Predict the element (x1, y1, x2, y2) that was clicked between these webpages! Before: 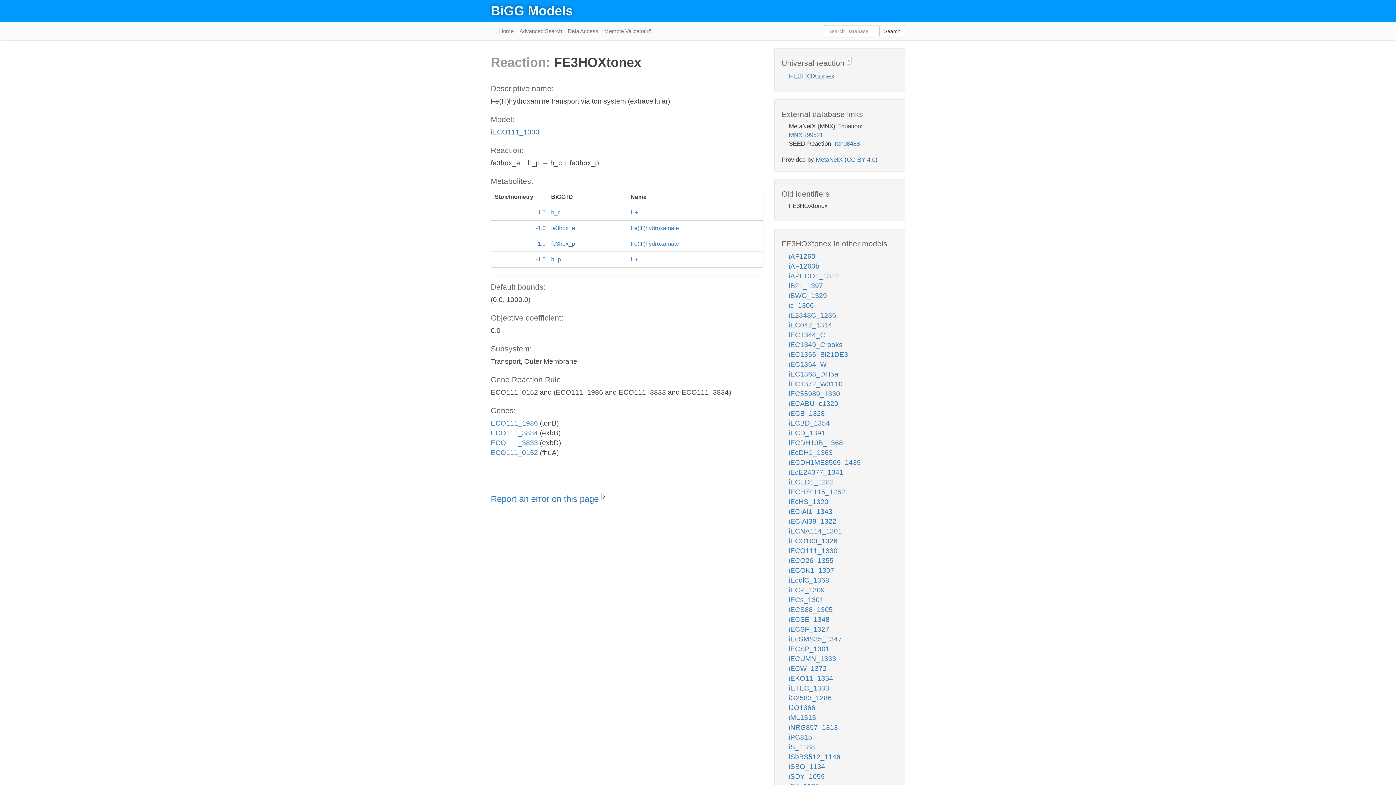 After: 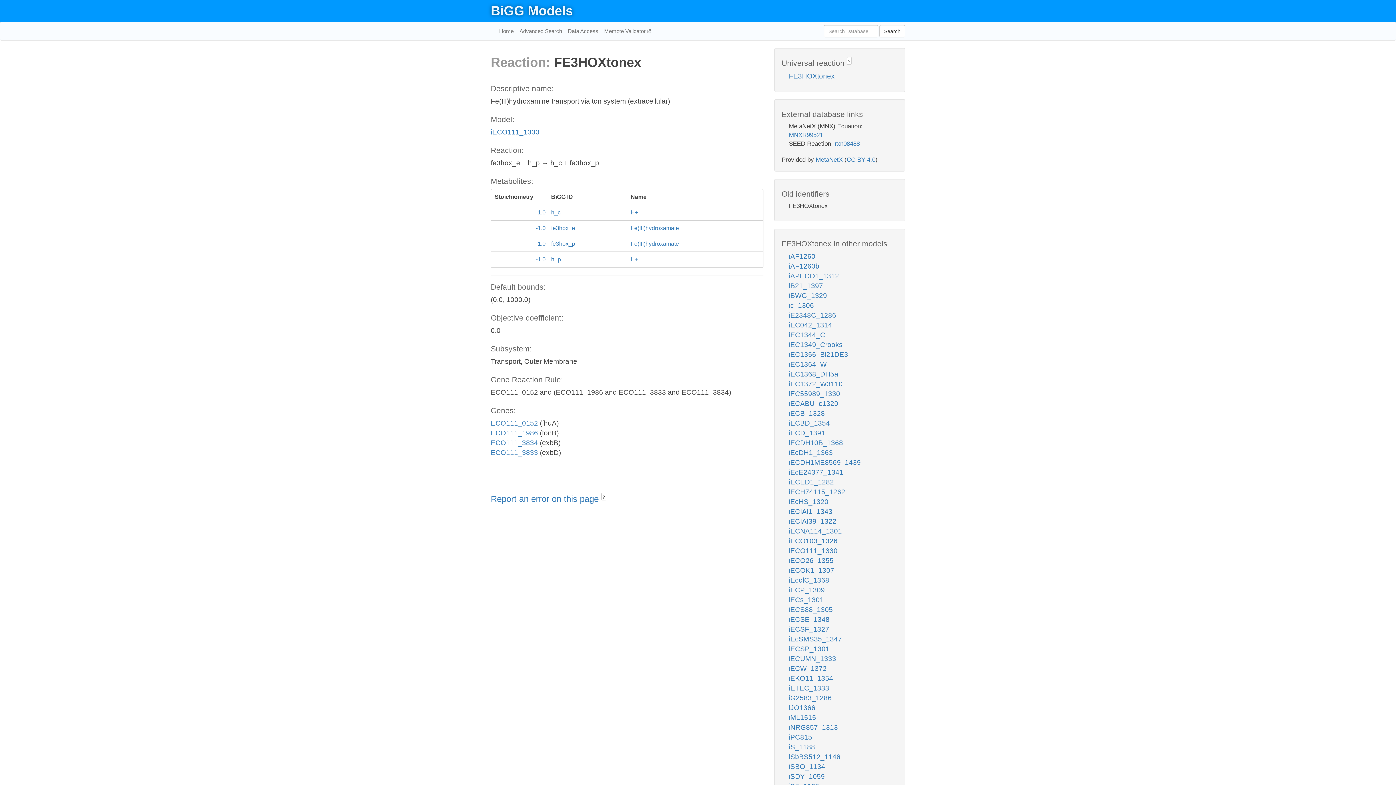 Action: label: iECO111_1330 bbox: (789, 547, 837, 555)